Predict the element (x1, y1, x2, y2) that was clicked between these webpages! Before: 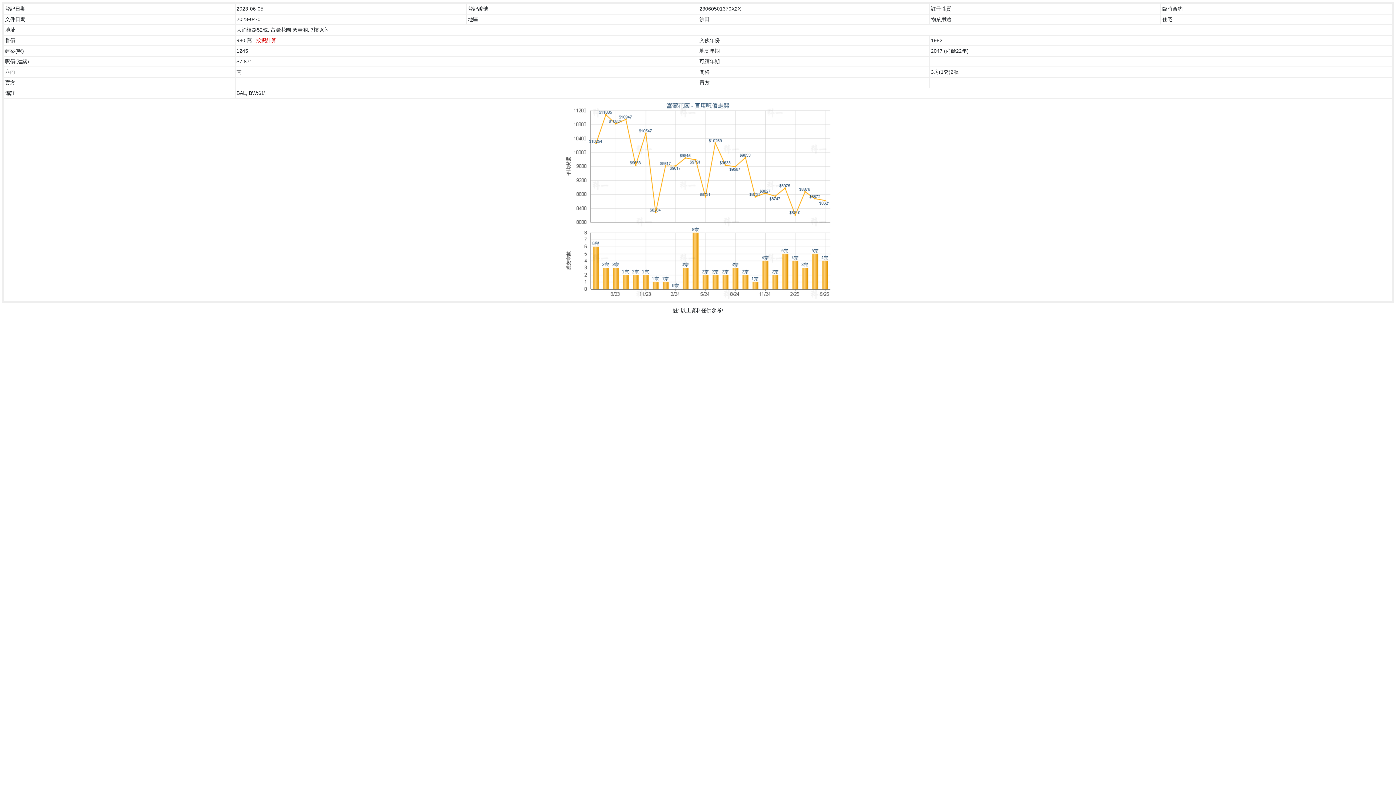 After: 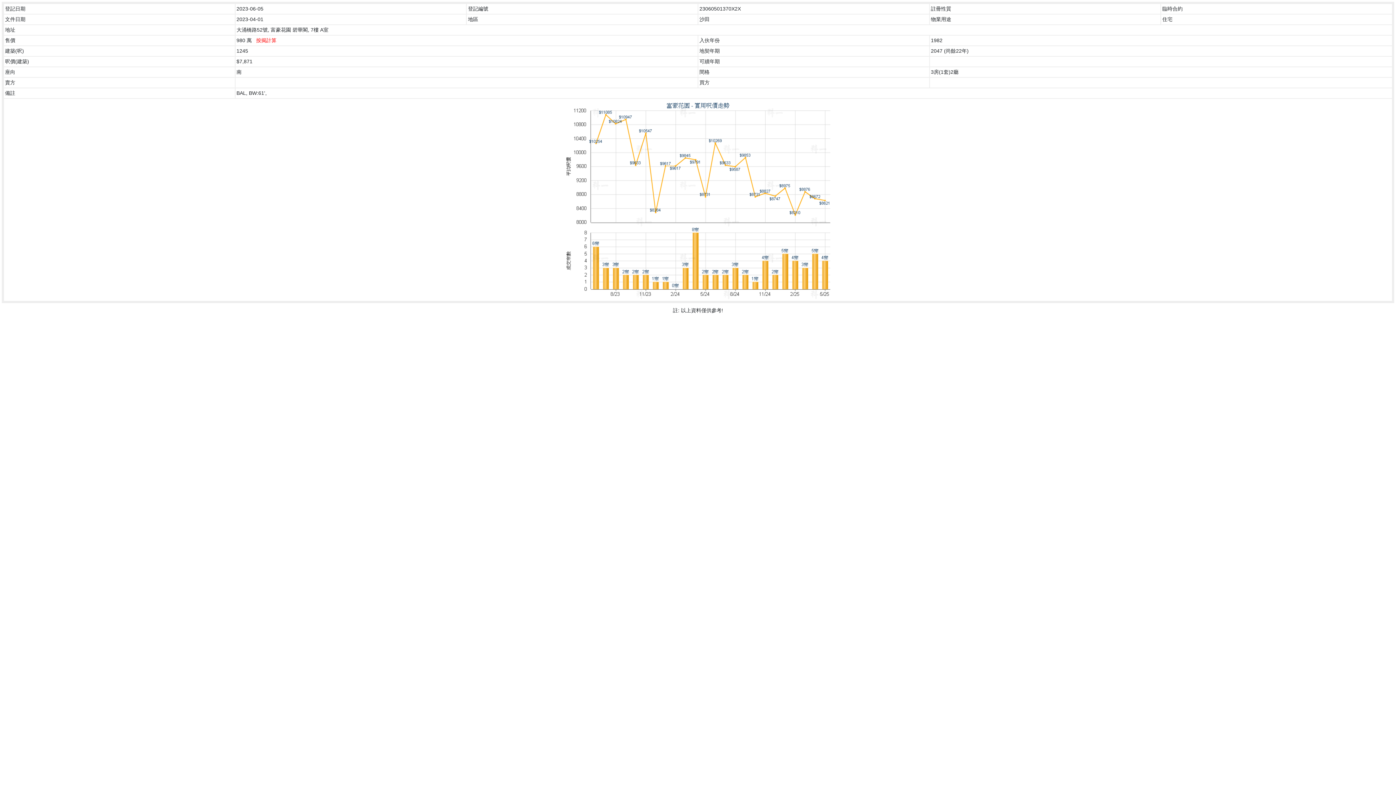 Action: bbox: (256, 37, 276, 43) label: 按揭計算